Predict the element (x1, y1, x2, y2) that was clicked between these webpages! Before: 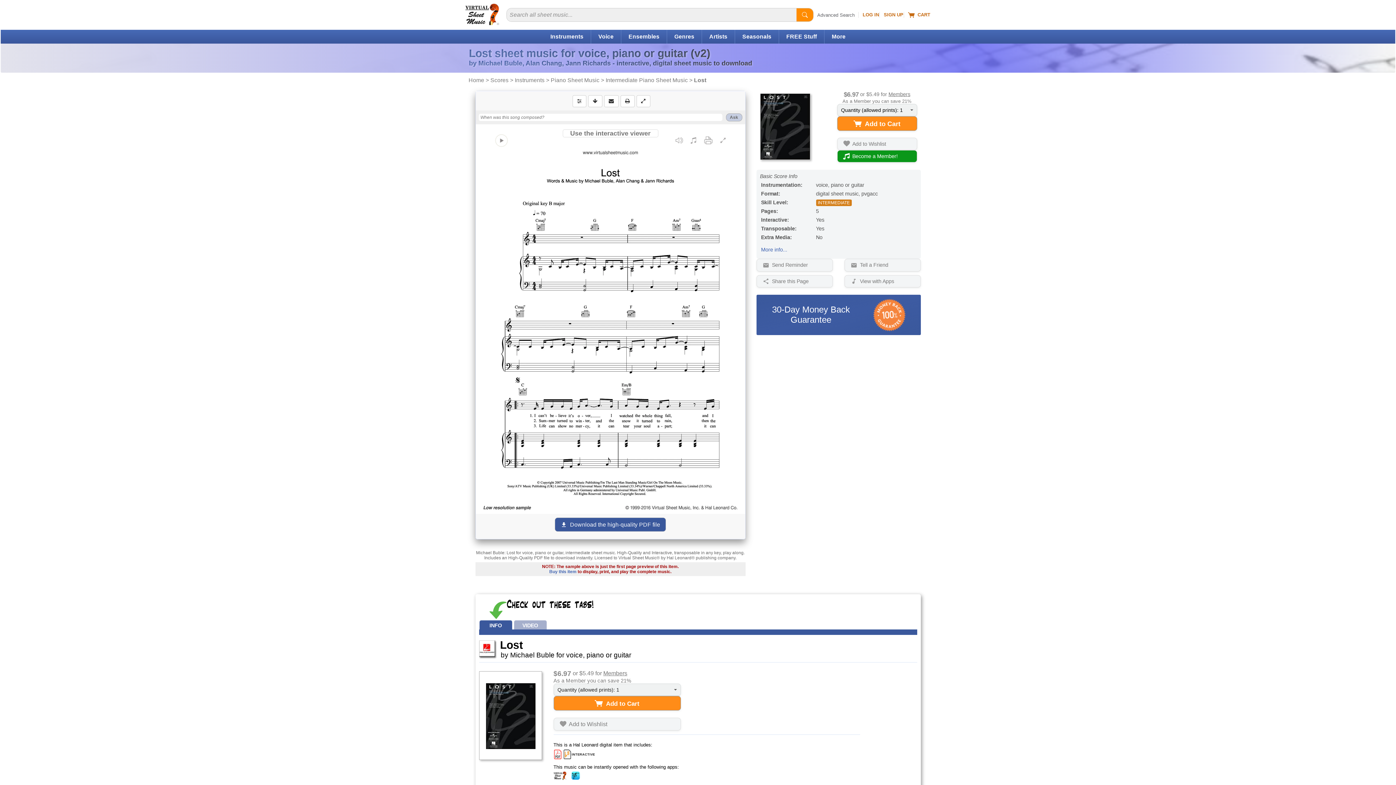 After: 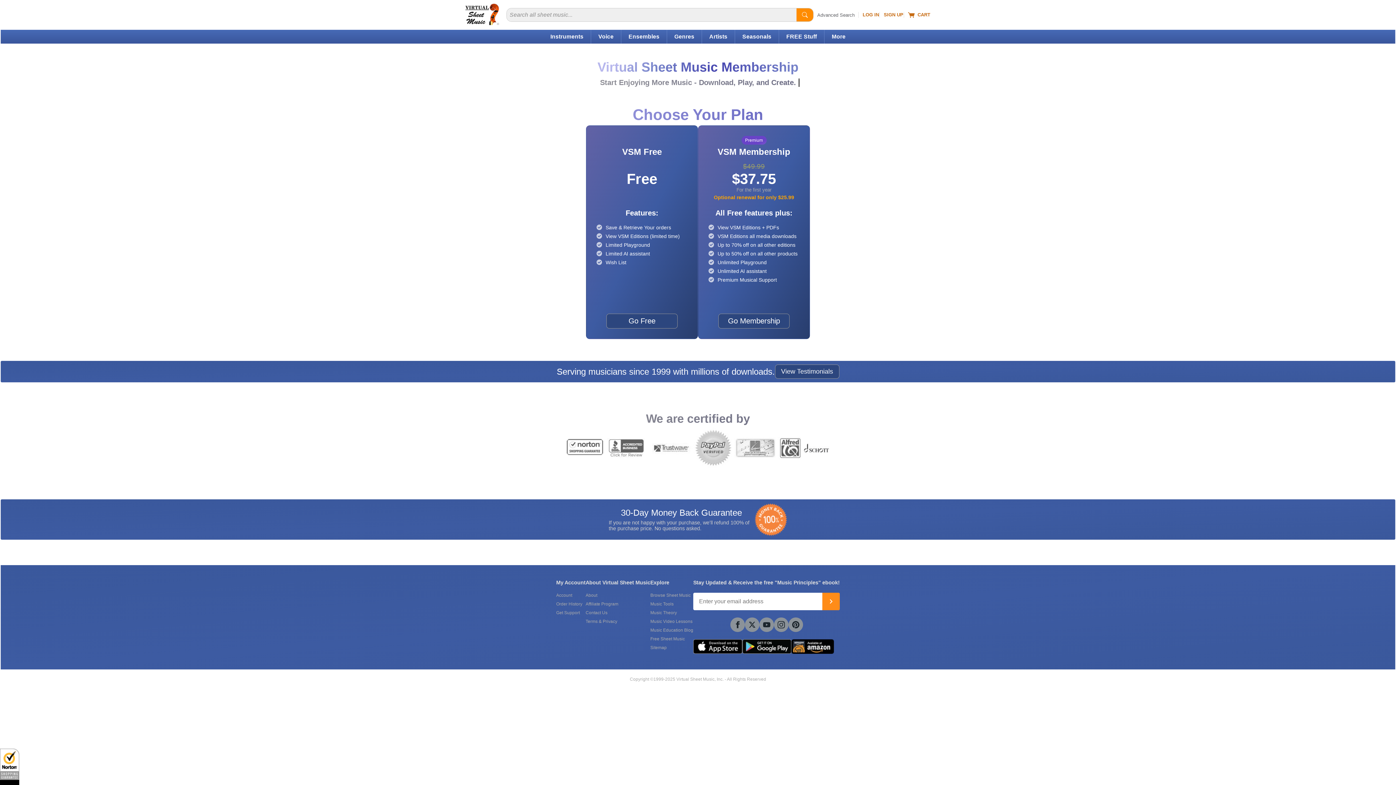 Action: bbox: (883, 12, 904, 17) label: SIGN UP